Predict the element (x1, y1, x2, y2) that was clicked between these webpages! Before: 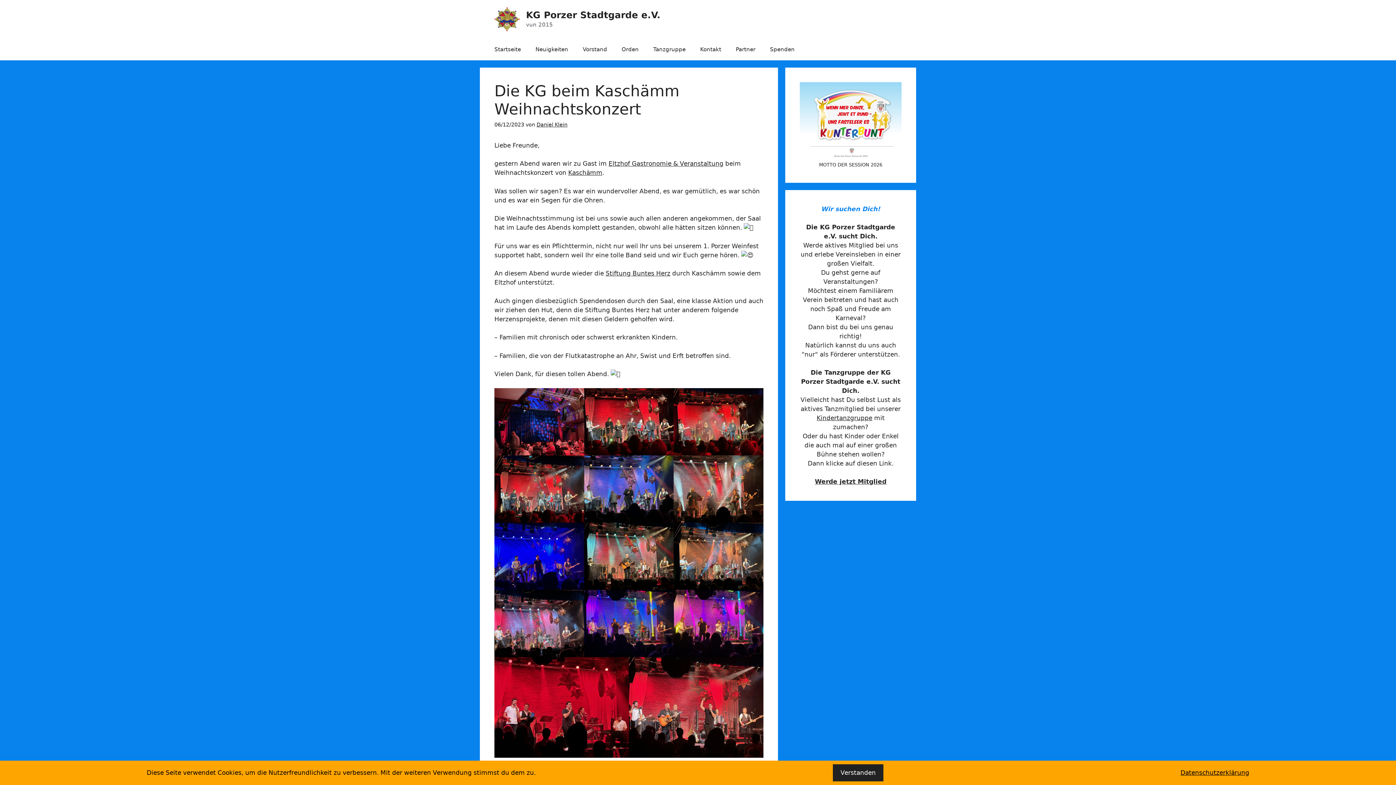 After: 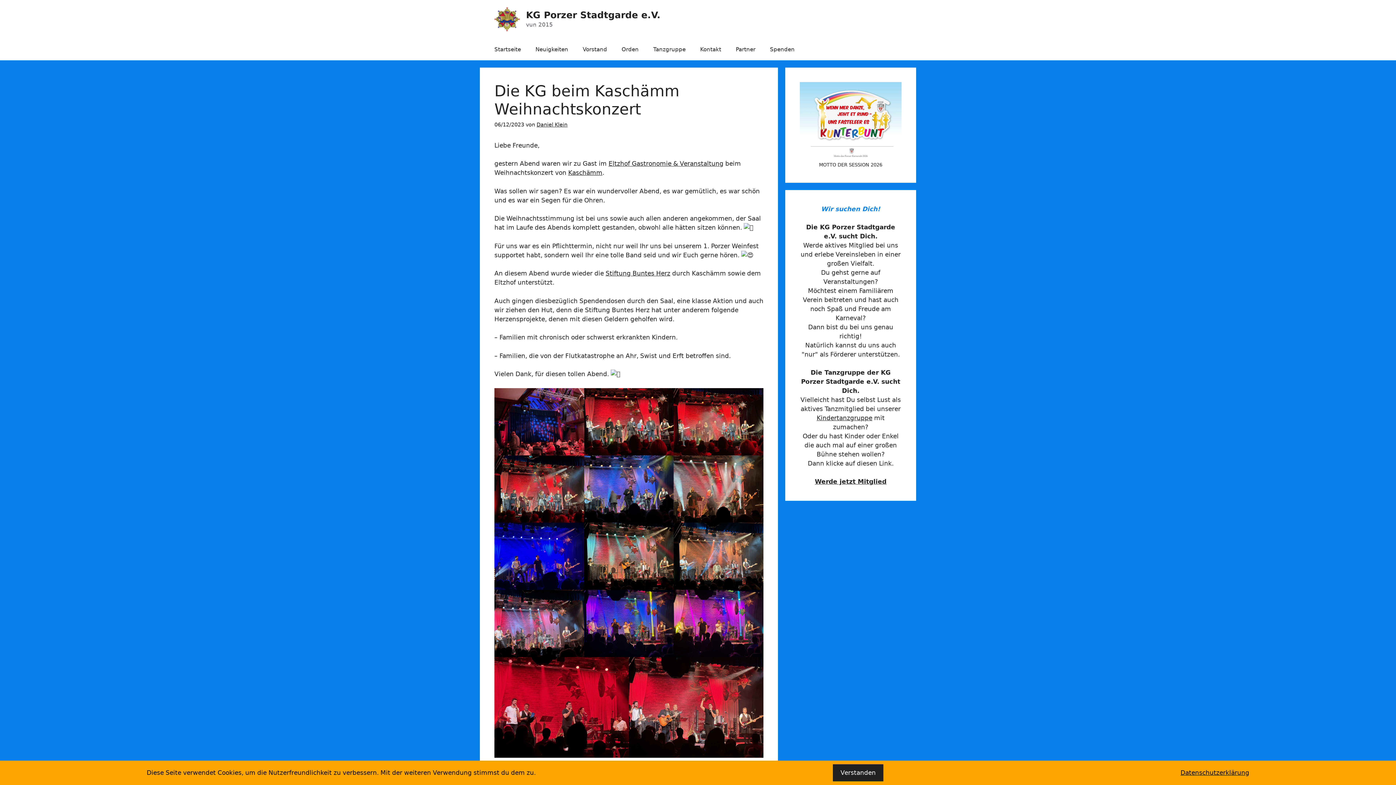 Action: label: Datenschutzerklärung bbox: (1180, 768, 1249, 777)